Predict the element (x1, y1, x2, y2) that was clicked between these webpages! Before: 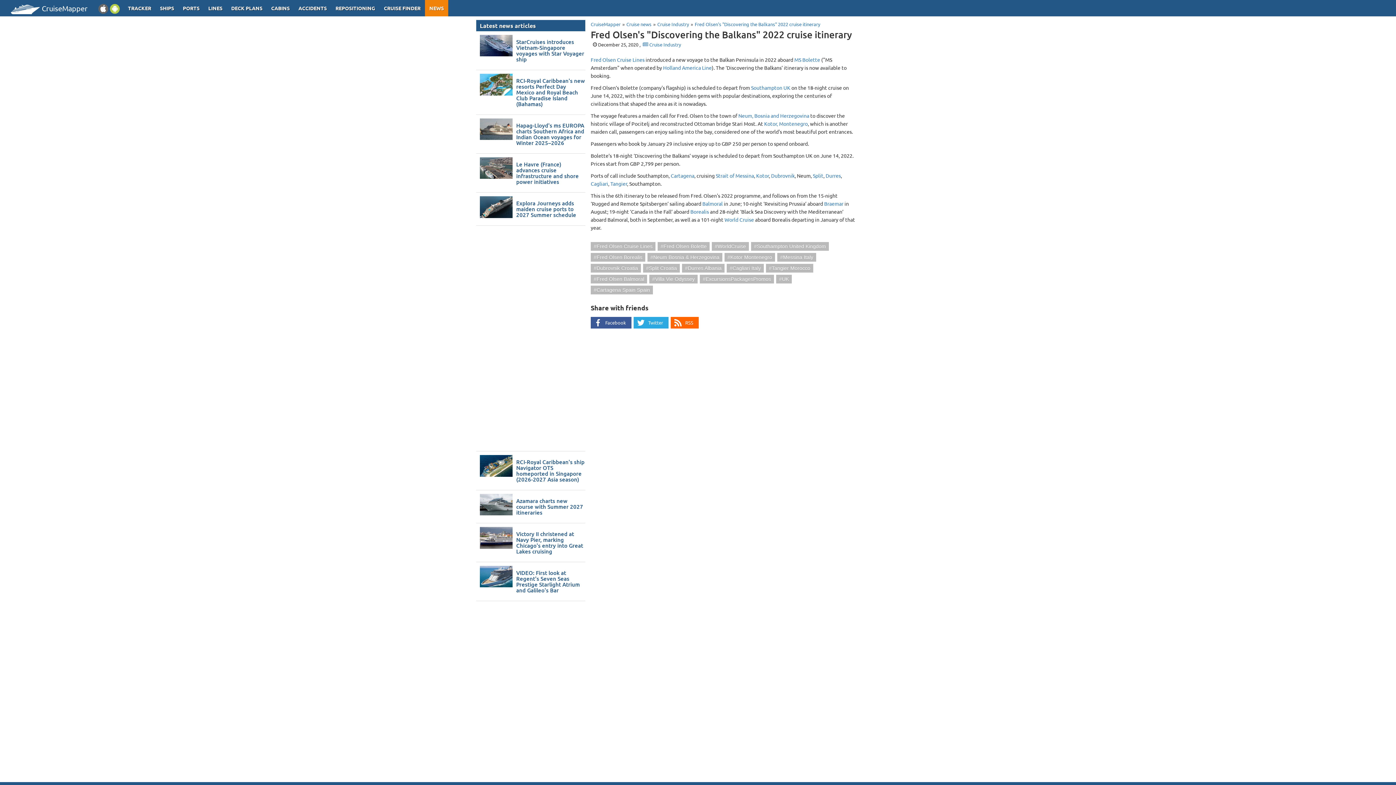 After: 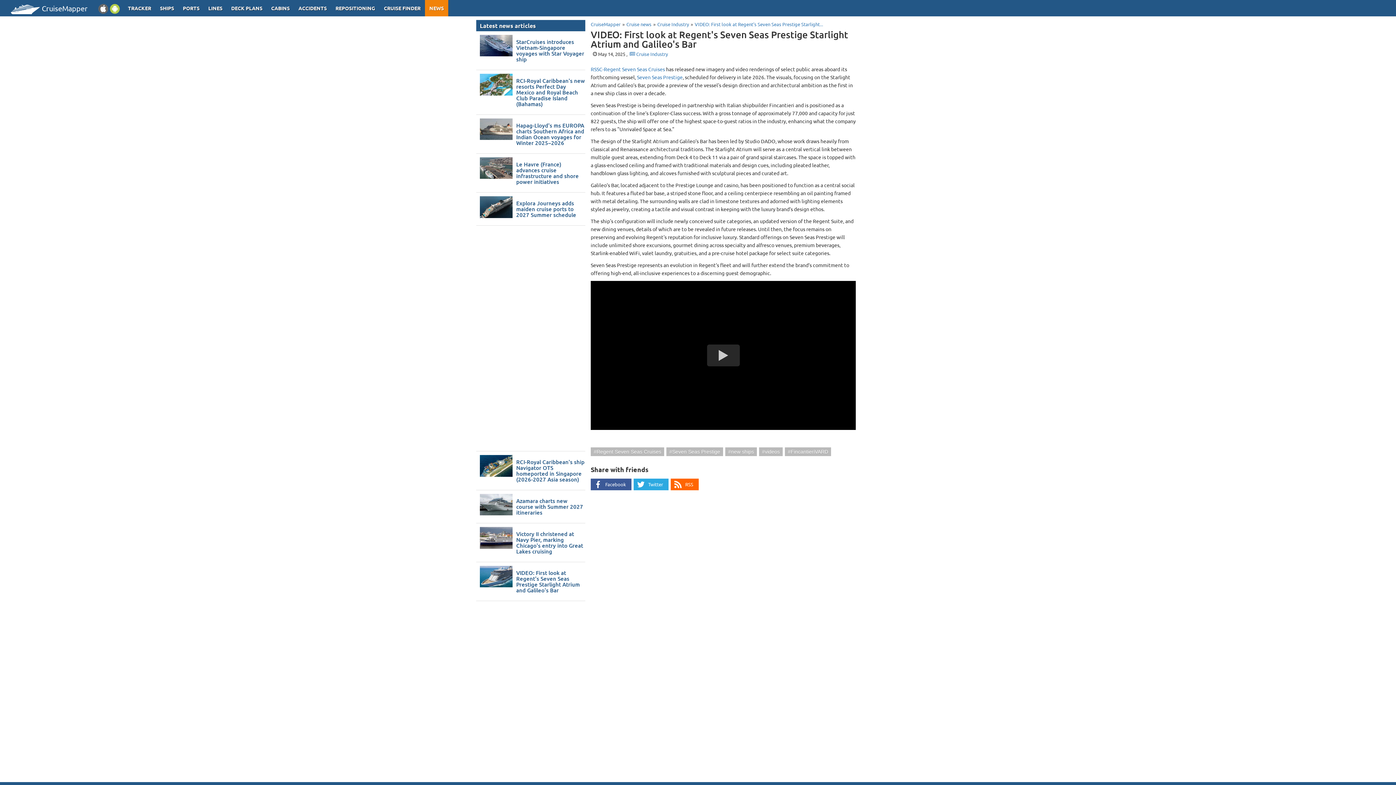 Action: label: VIDEO: First look at Regent's Seven Seas Prestige Starlight Atrium and Galileo's Bar bbox: (512, 570, 585, 593)